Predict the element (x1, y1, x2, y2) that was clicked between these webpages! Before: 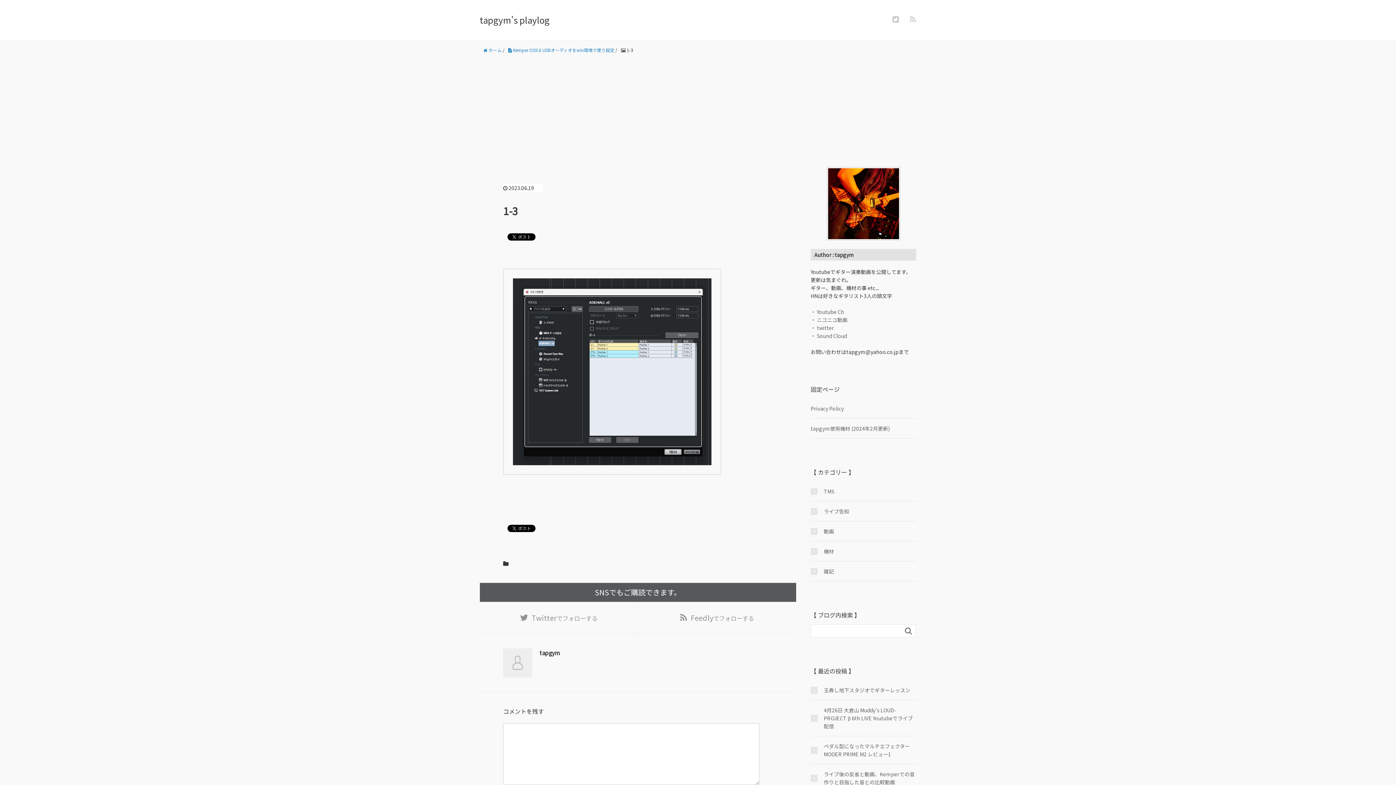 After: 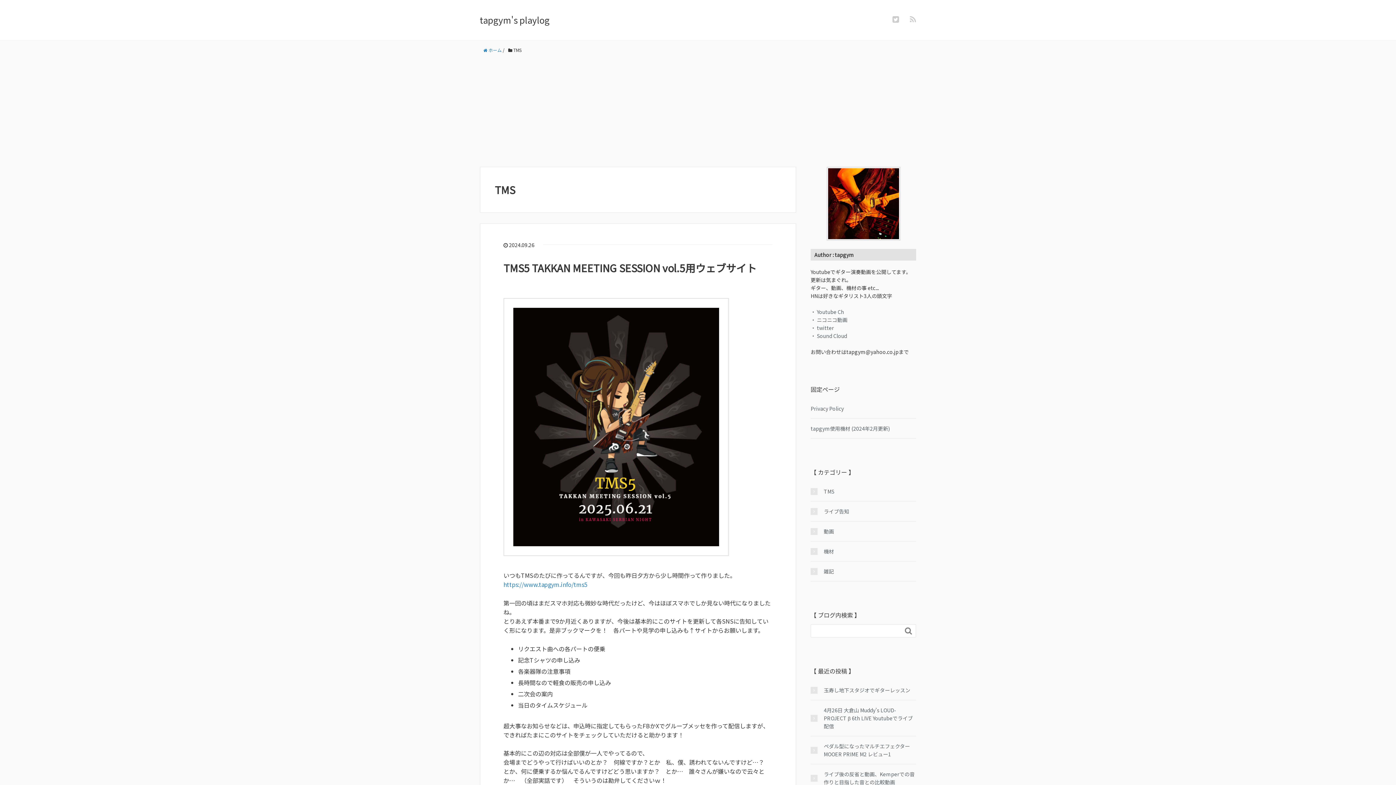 Action: label: TMS bbox: (810, 487, 834, 495)